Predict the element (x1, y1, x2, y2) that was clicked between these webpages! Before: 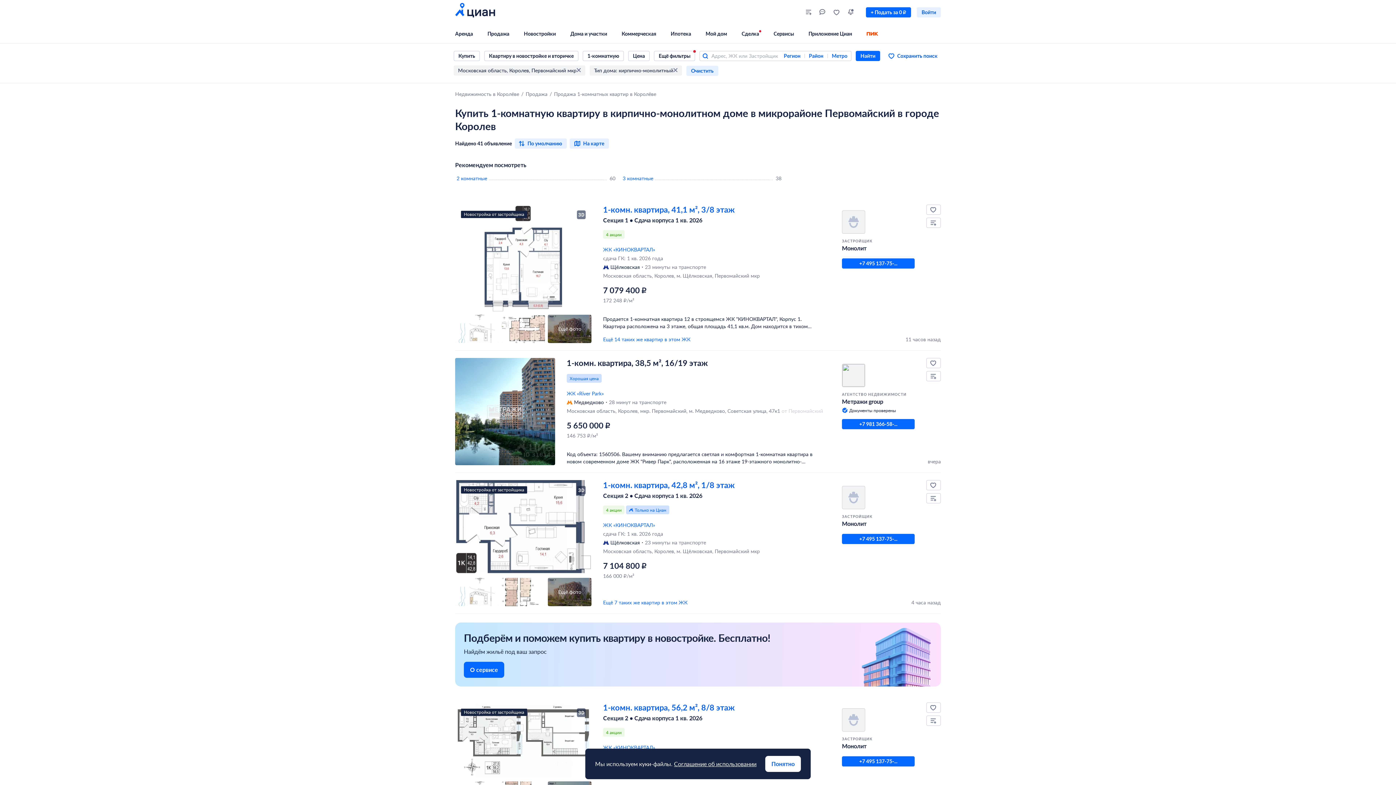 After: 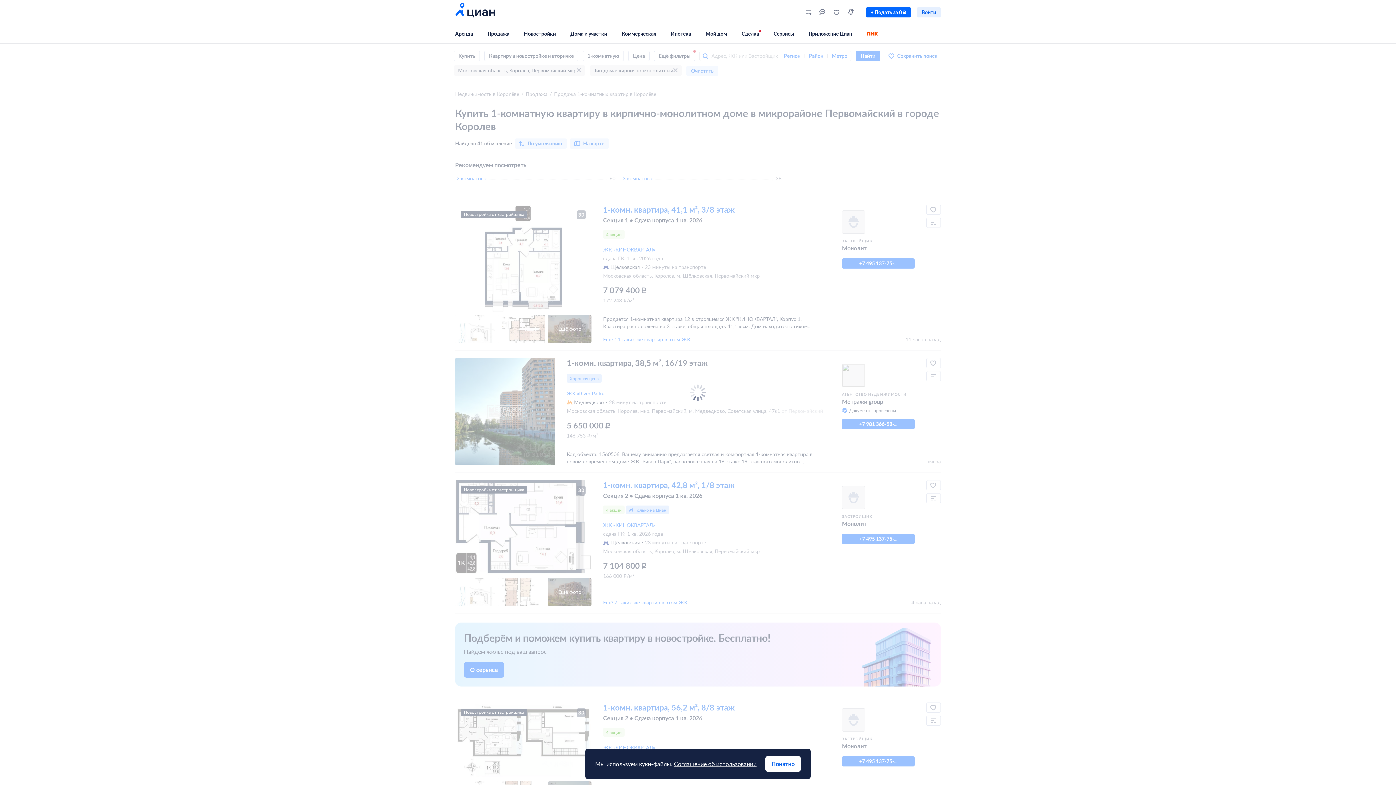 Action: bbox: (856, 50, 880, 61) label: Найти